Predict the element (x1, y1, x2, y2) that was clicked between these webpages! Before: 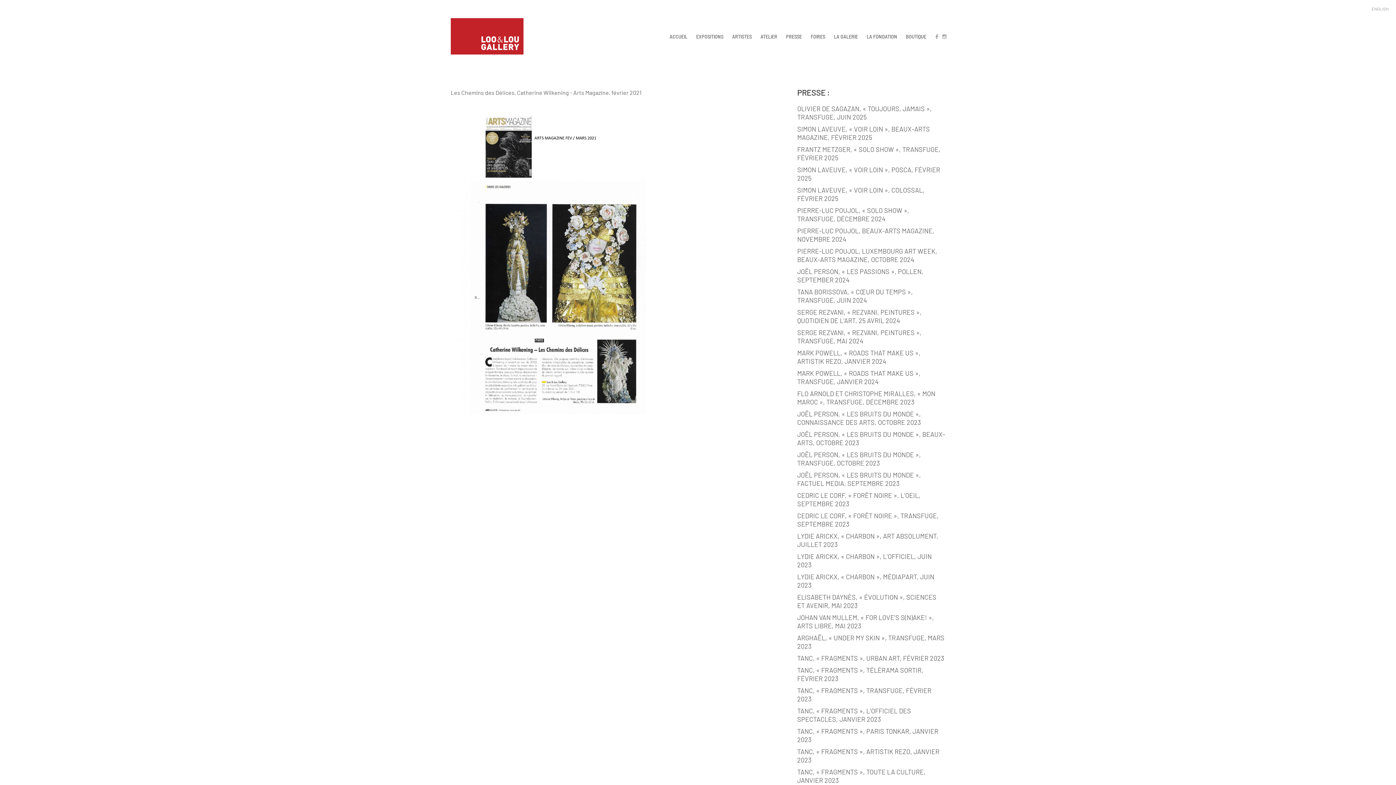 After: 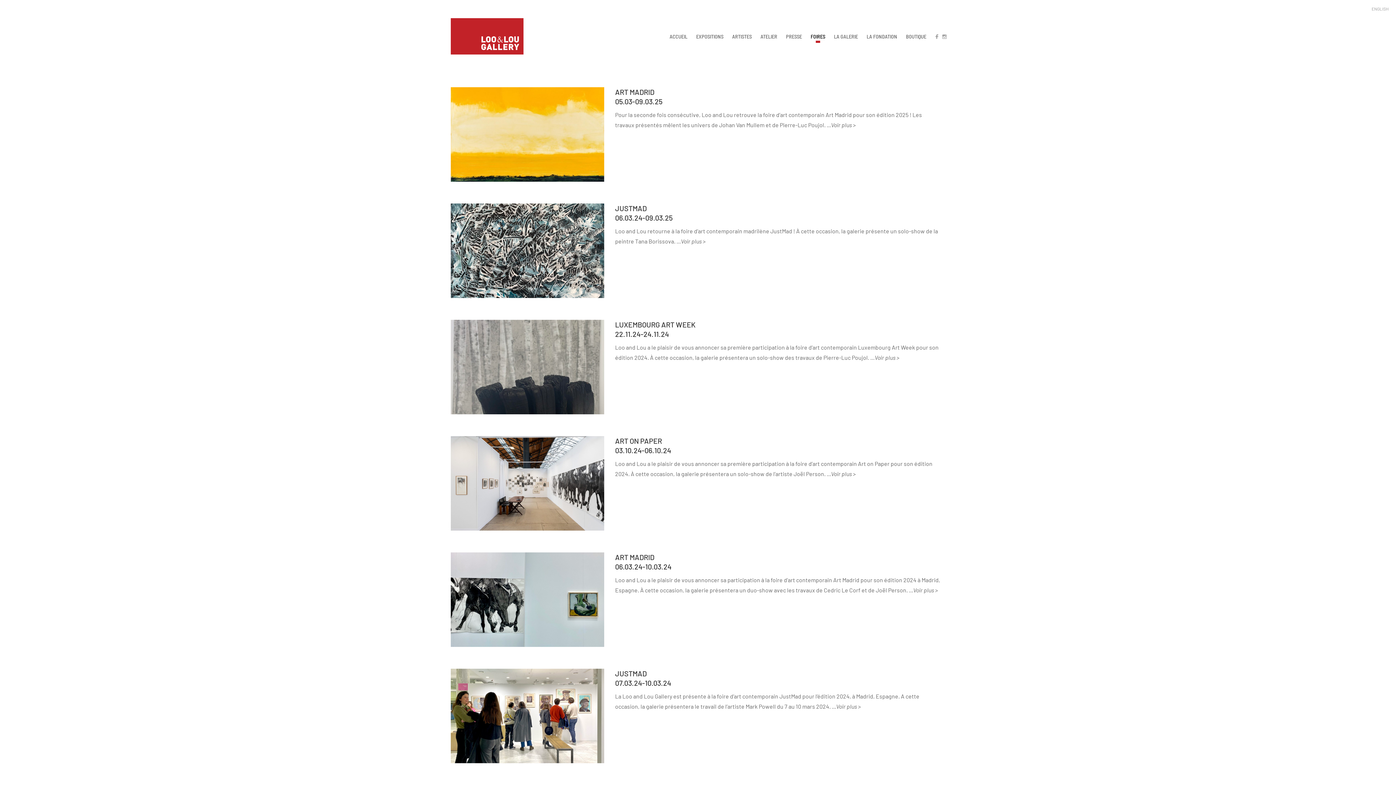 Action: label: FOIRES bbox: (806, 21, 829, 50)